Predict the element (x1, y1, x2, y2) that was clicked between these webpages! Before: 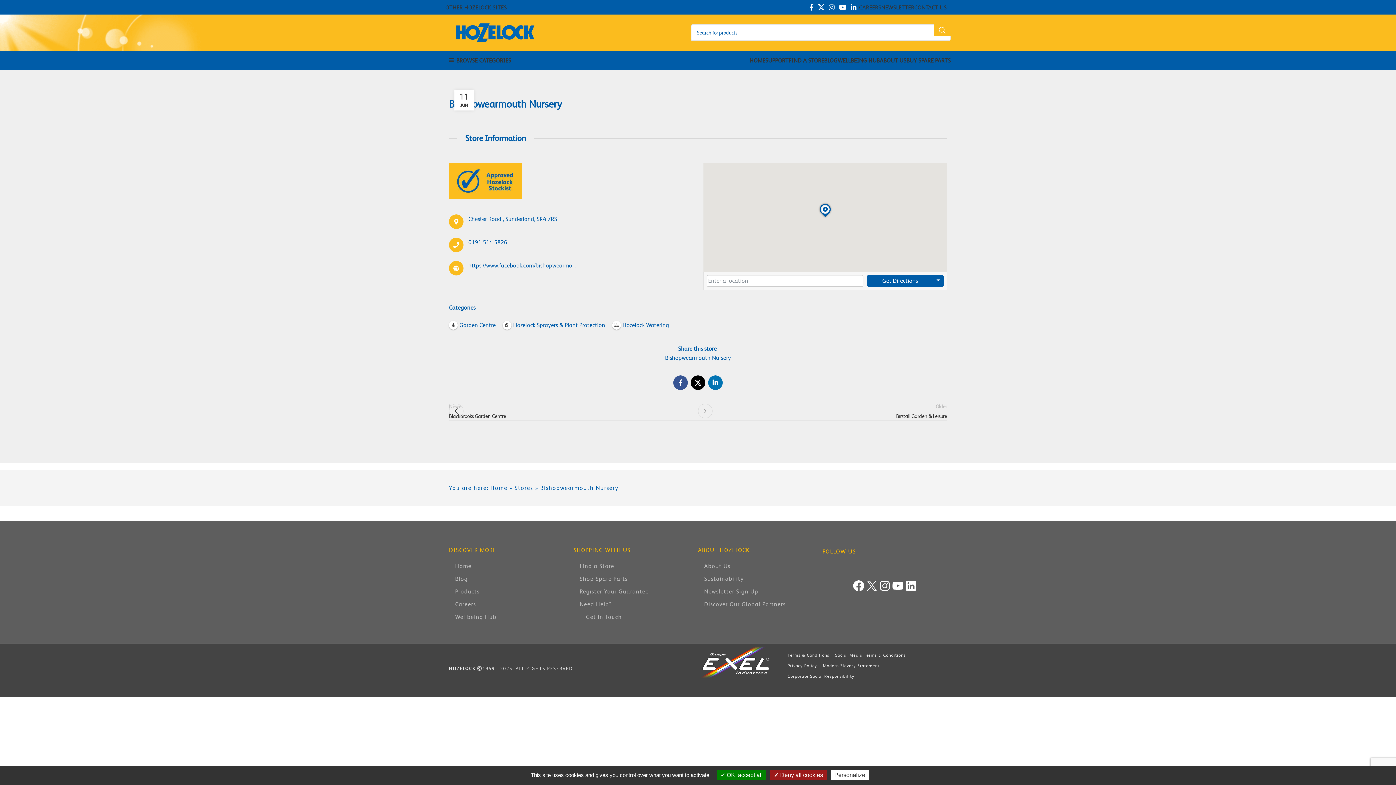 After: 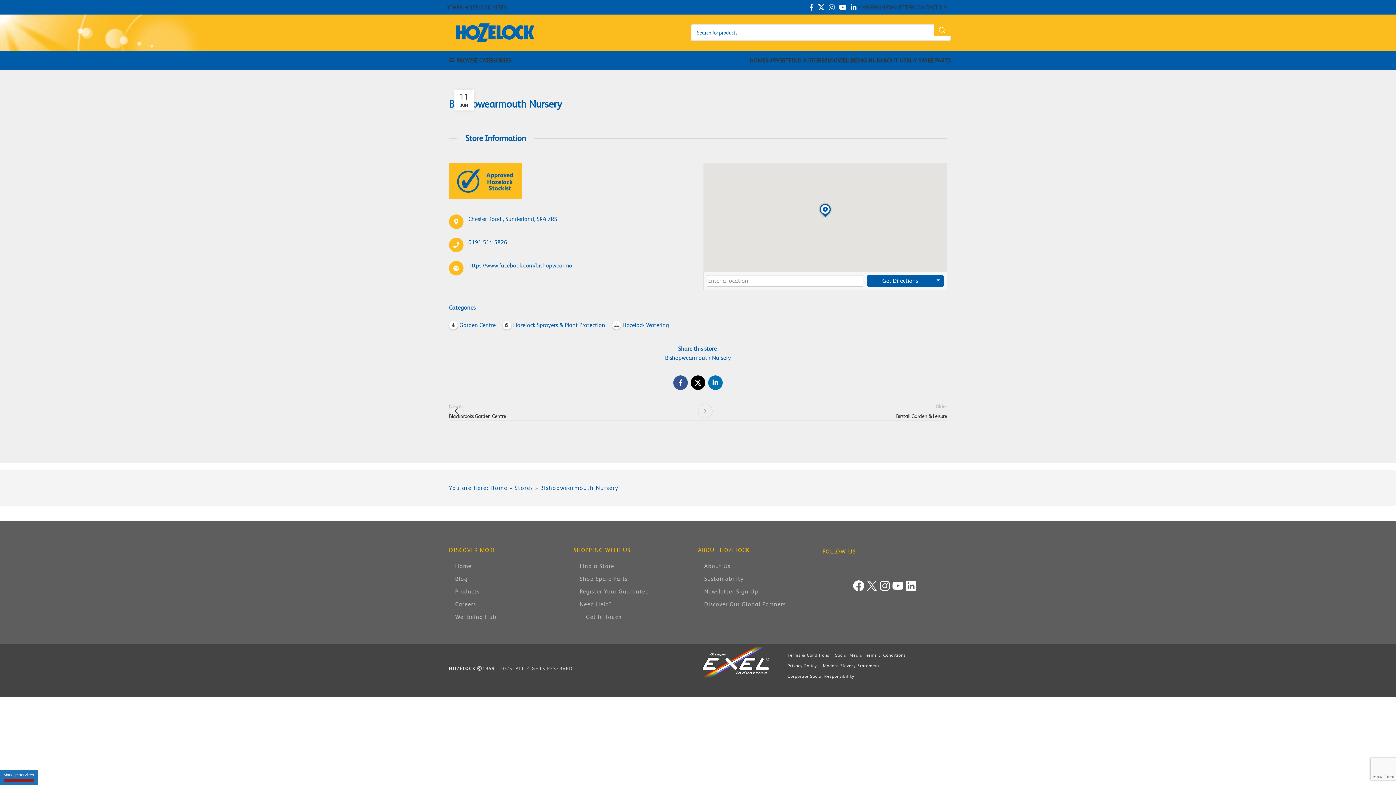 Action: bbox: (770, 770, 826, 780) label:  Deny all cookies